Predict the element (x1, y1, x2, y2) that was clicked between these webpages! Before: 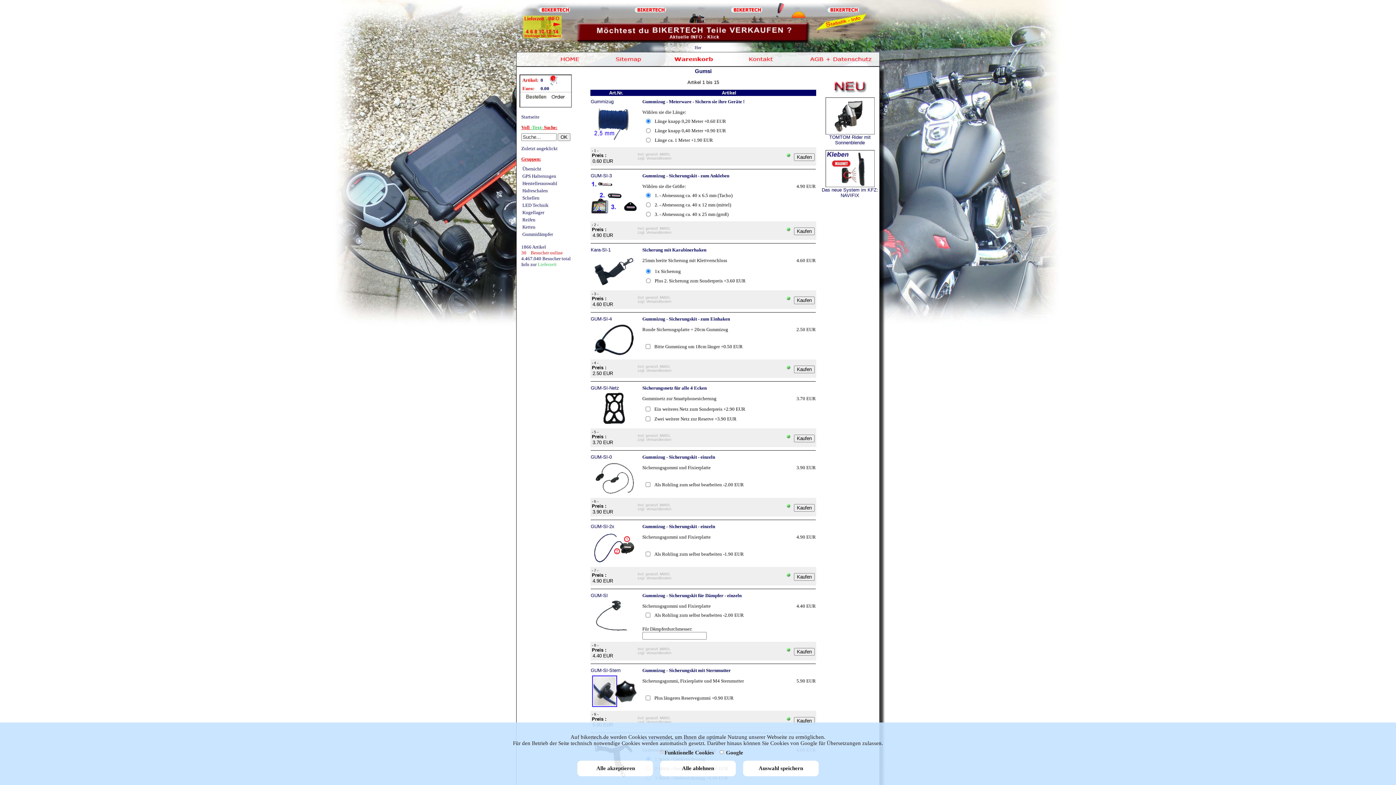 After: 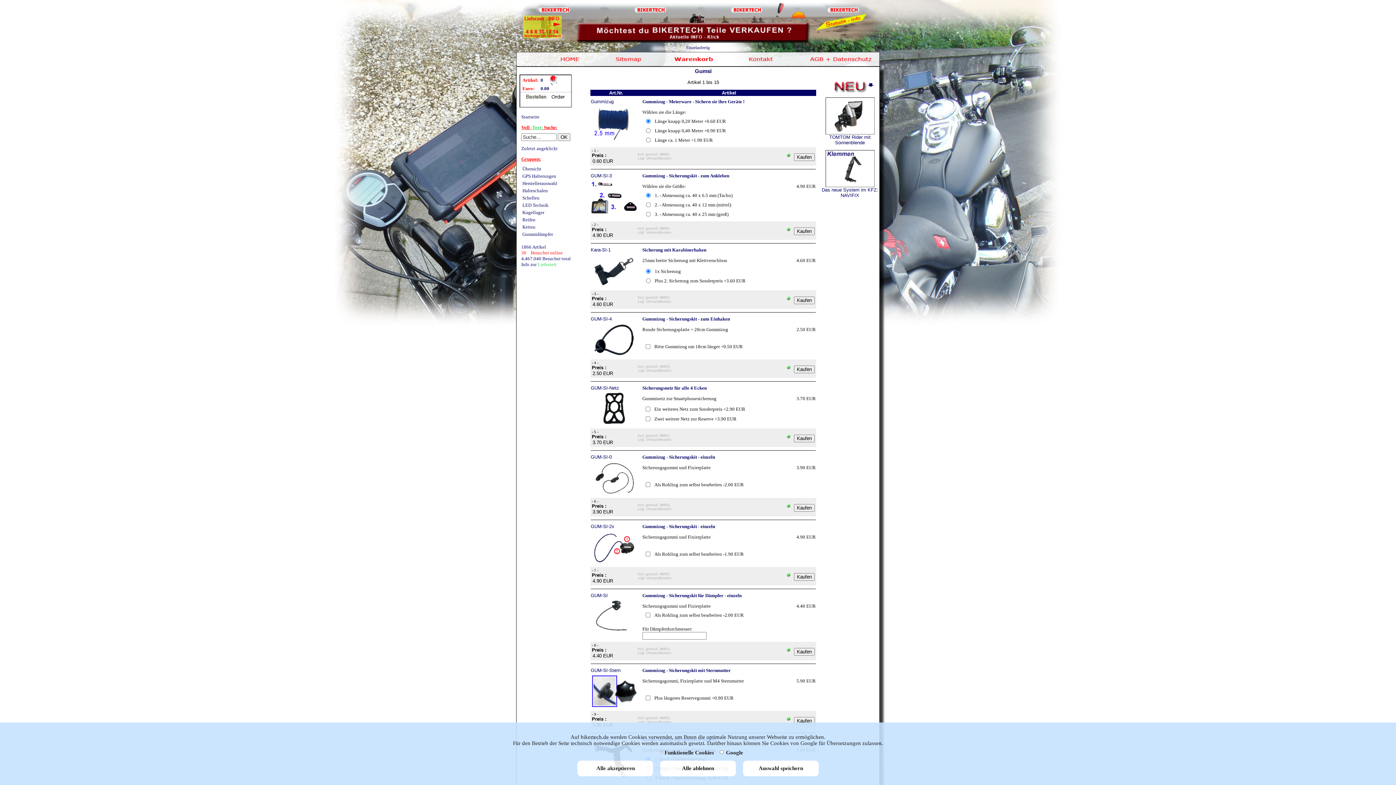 Action: label: Preis  bbox: (592, 434, 605, 439)